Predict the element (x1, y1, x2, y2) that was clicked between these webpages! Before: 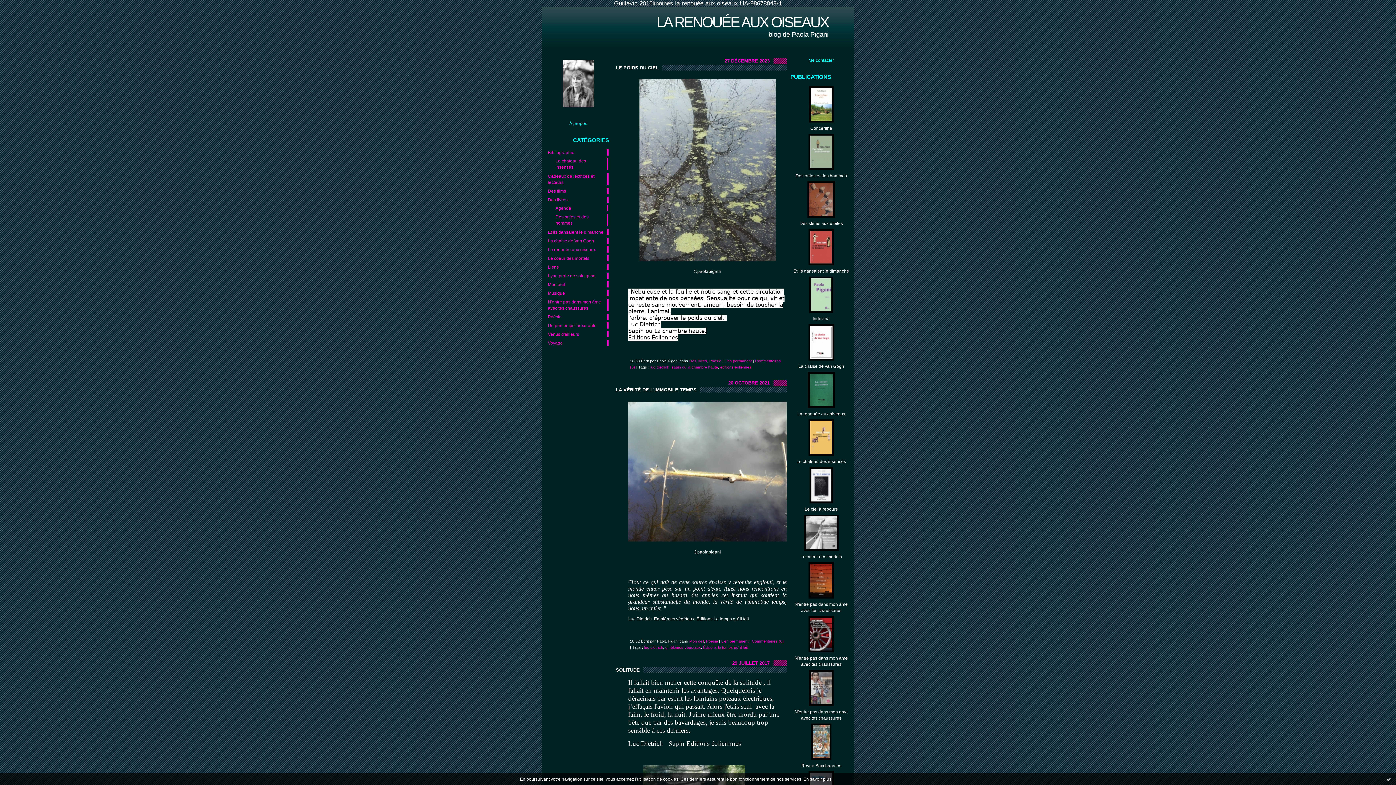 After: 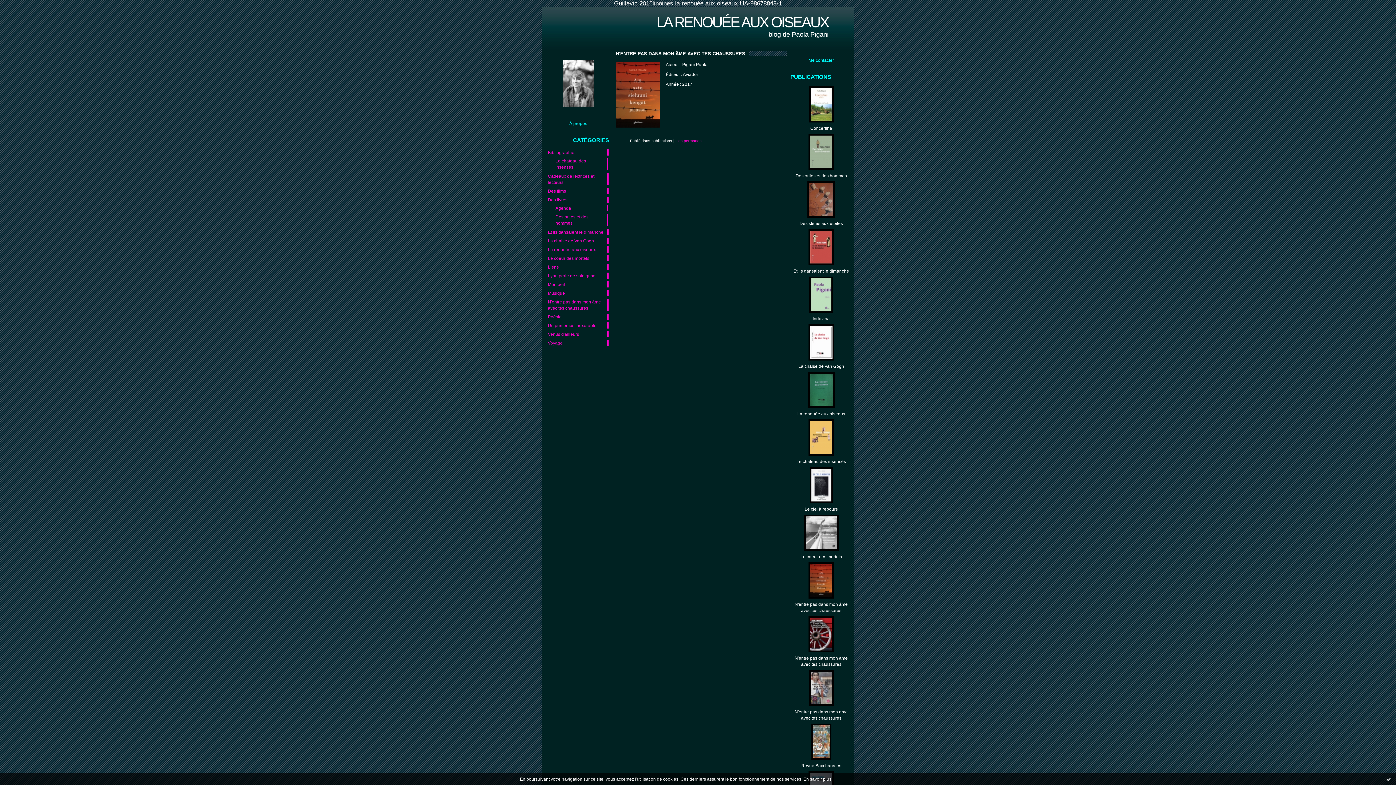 Action: bbox: (790, 562, 852, 598)